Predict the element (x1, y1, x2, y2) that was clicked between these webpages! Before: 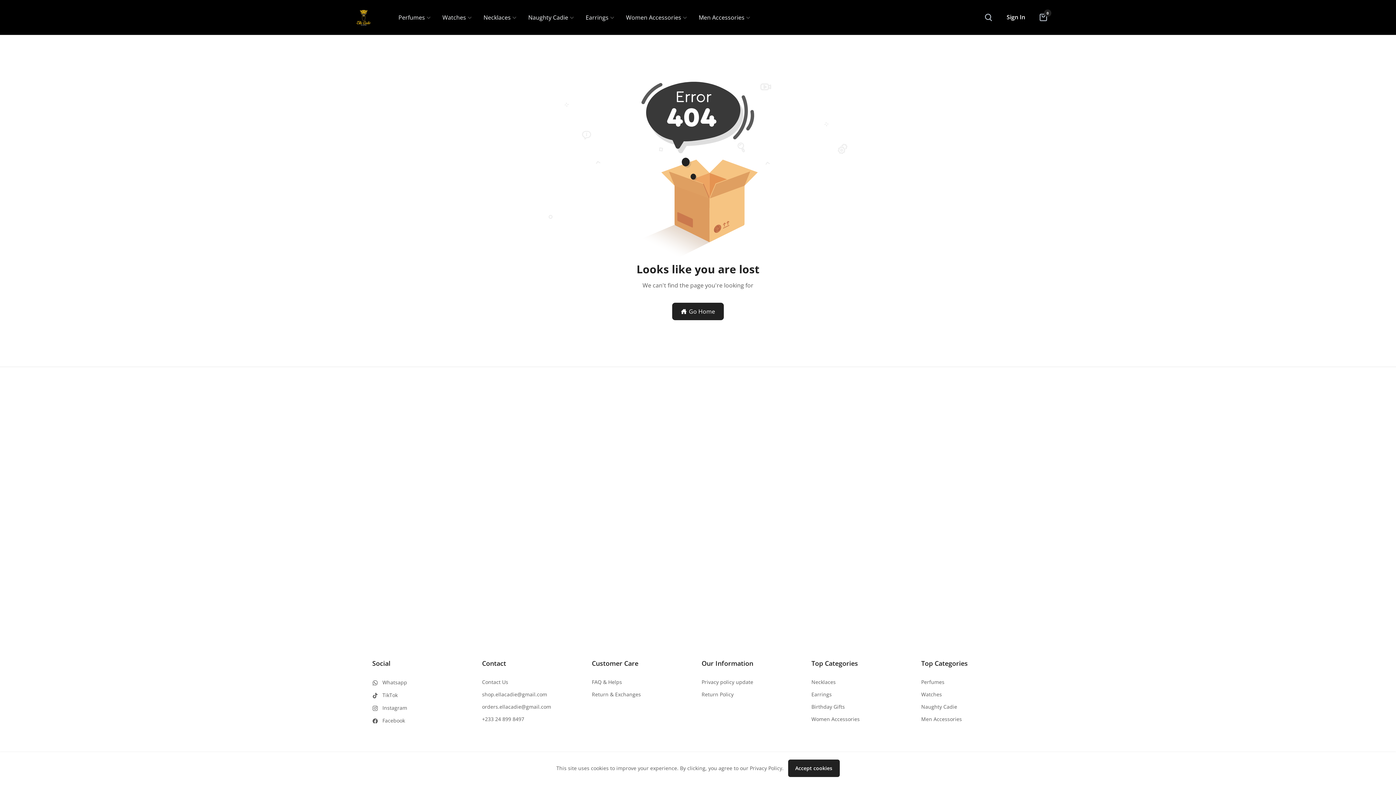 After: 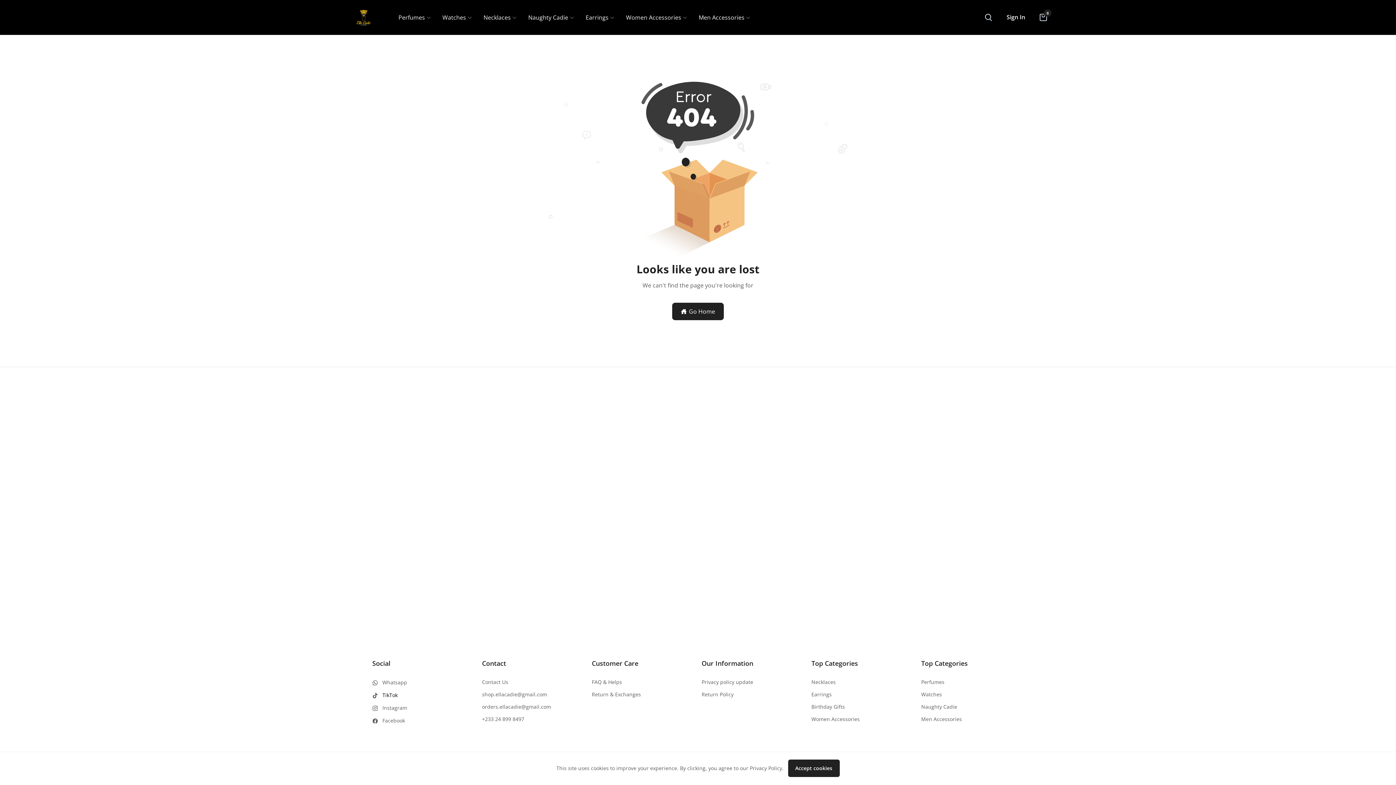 Action: label: TikTok bbox: (382, 691, 397, 699)